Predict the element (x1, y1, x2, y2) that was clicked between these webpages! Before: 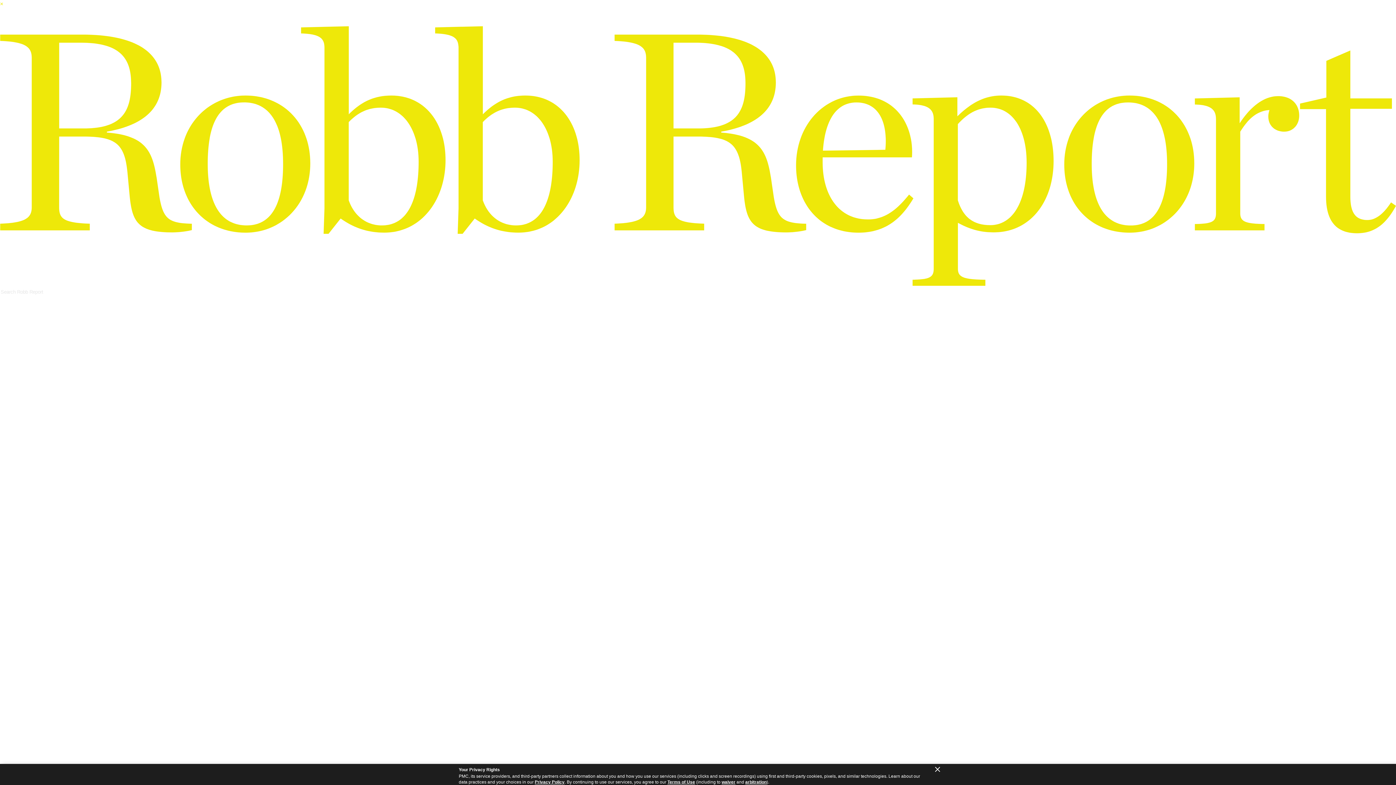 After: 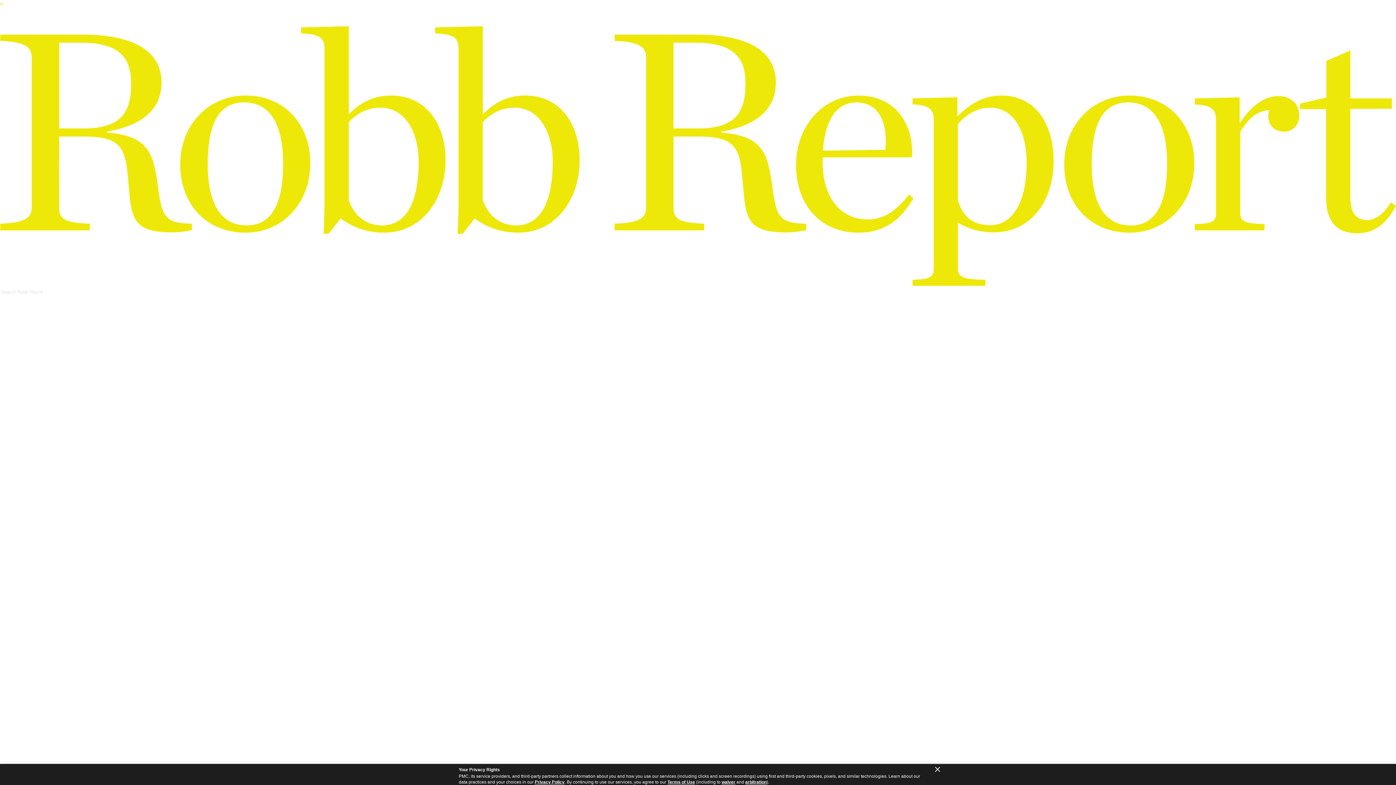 Action: bbox: (0, 0, 3, 6) label: ×